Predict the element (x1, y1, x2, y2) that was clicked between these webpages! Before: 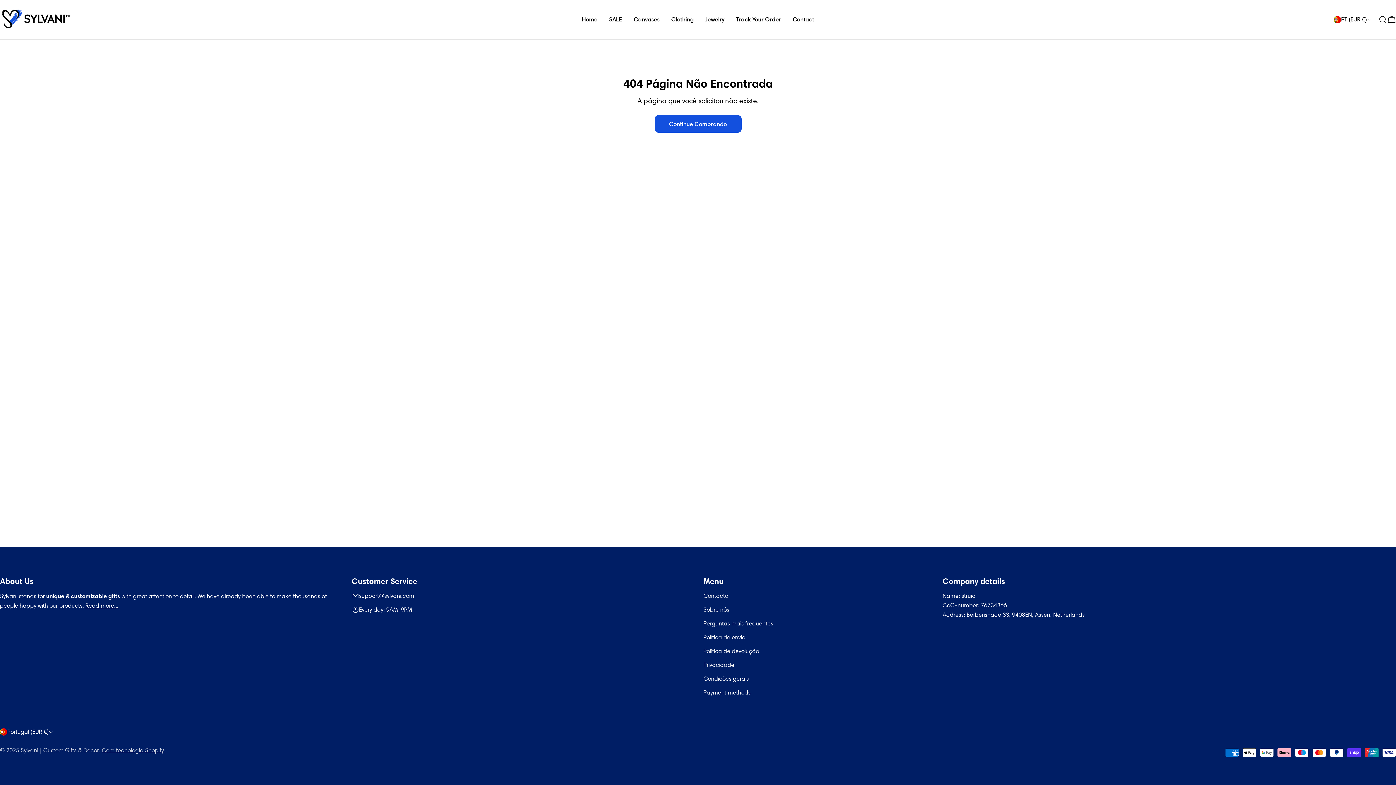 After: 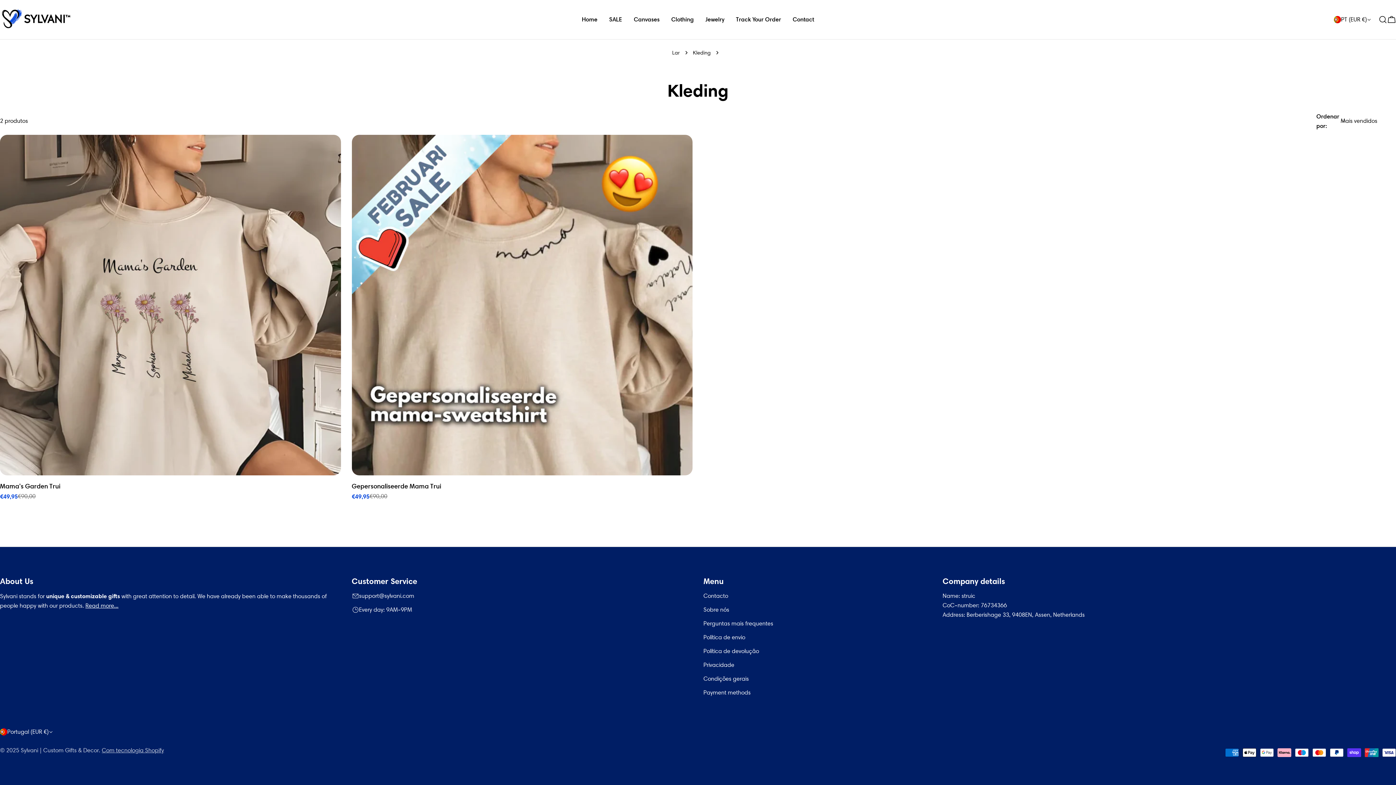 Action: bbox: (665, 15, 699, 24) label: Clothing